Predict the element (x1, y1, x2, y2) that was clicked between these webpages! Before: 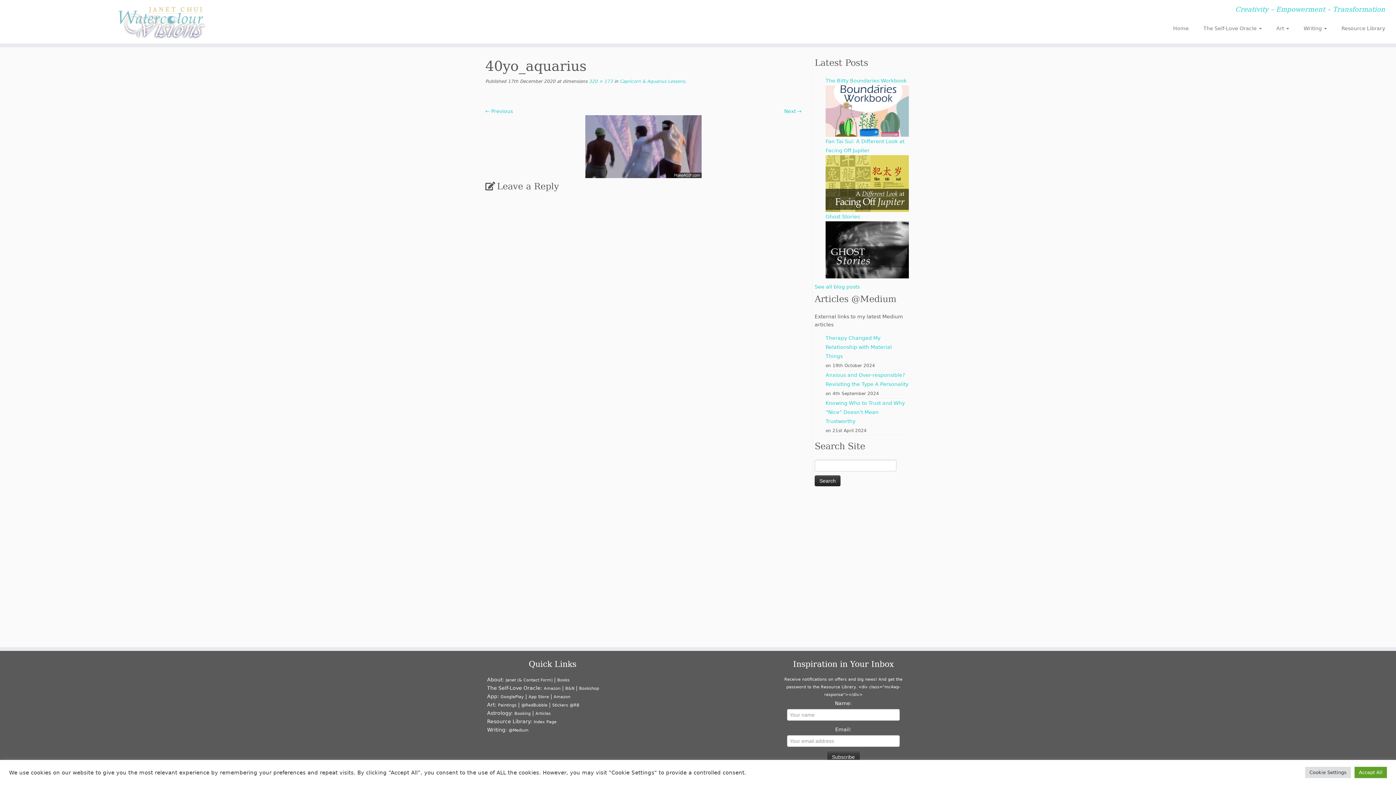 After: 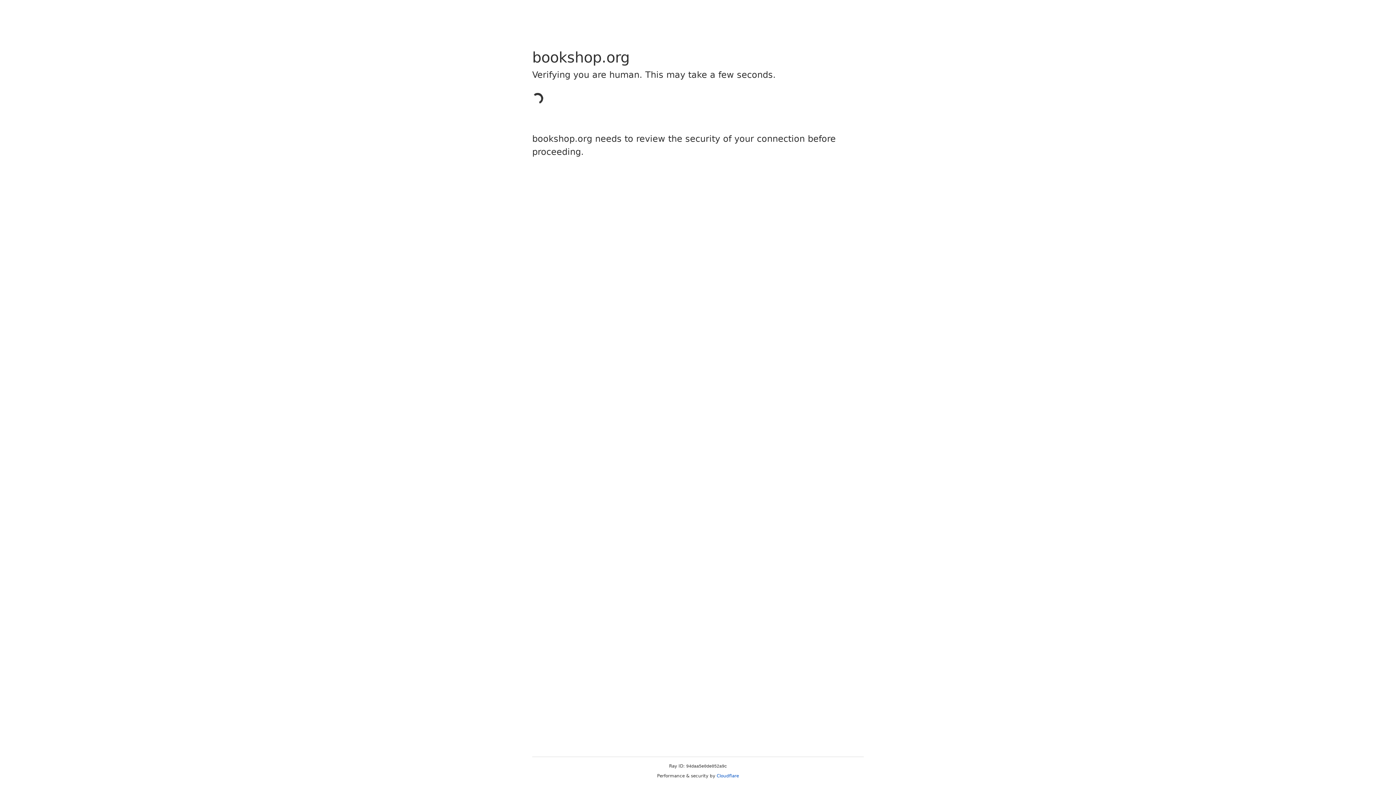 Action: label: Bookshop bbox: (579, 686, 599, 691)